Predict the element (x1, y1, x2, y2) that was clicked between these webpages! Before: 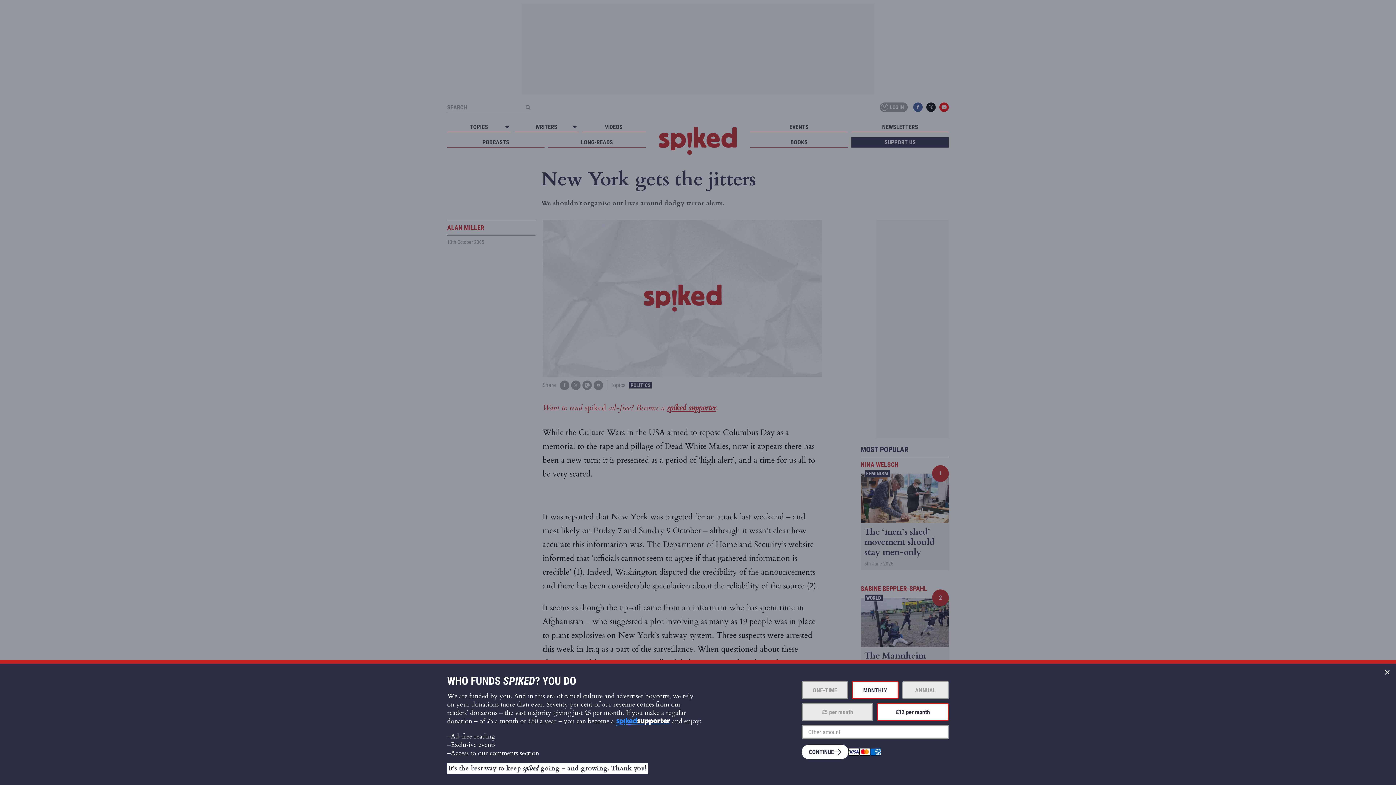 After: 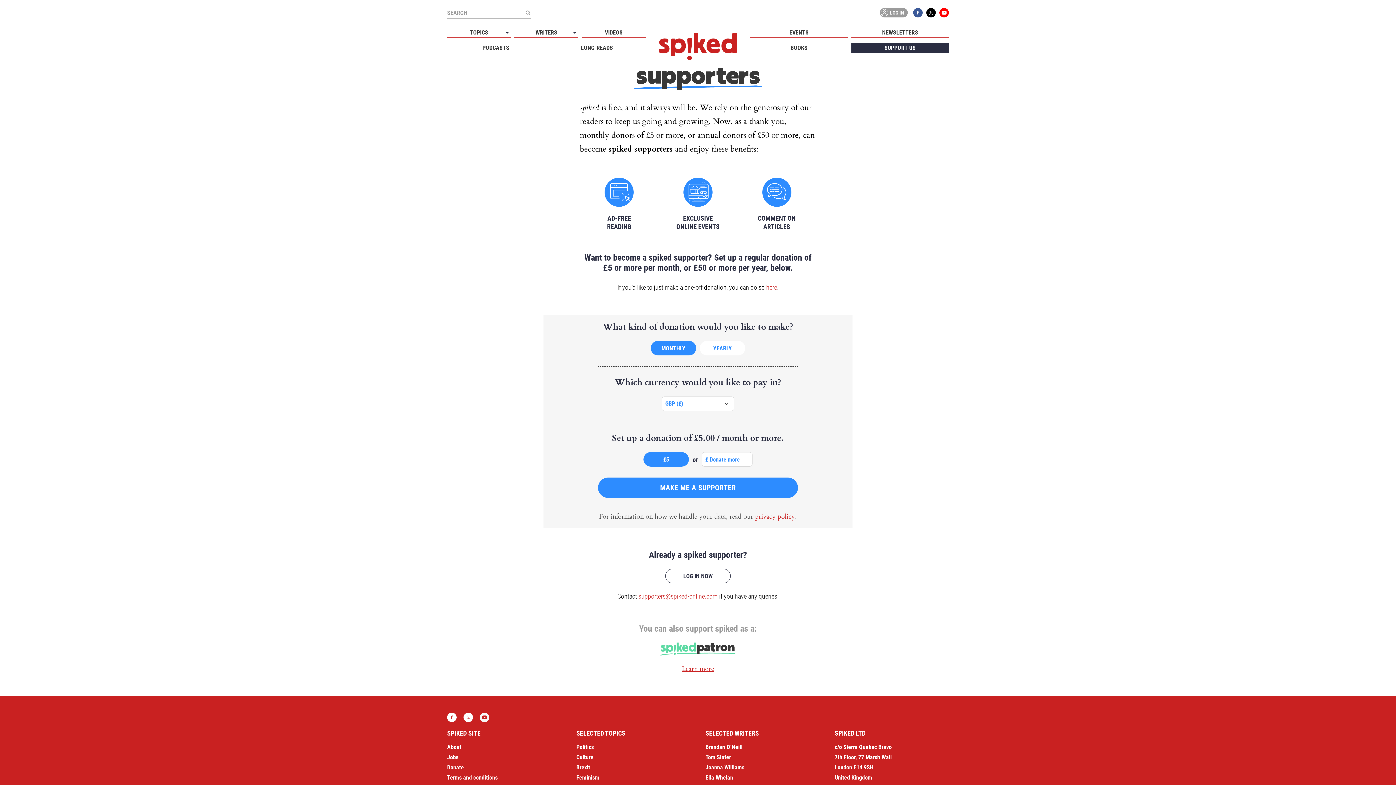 Action: bbox: (614, 718, 672, 726)